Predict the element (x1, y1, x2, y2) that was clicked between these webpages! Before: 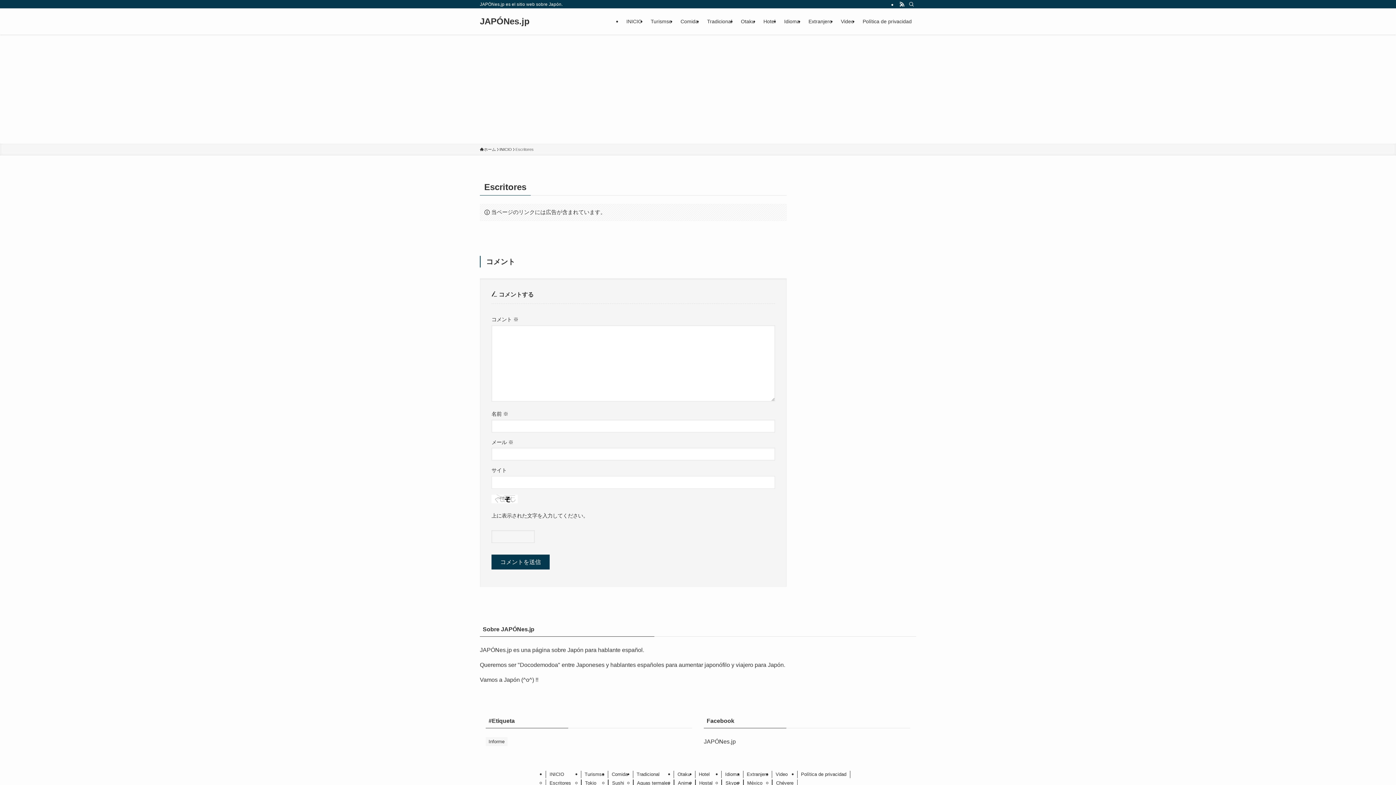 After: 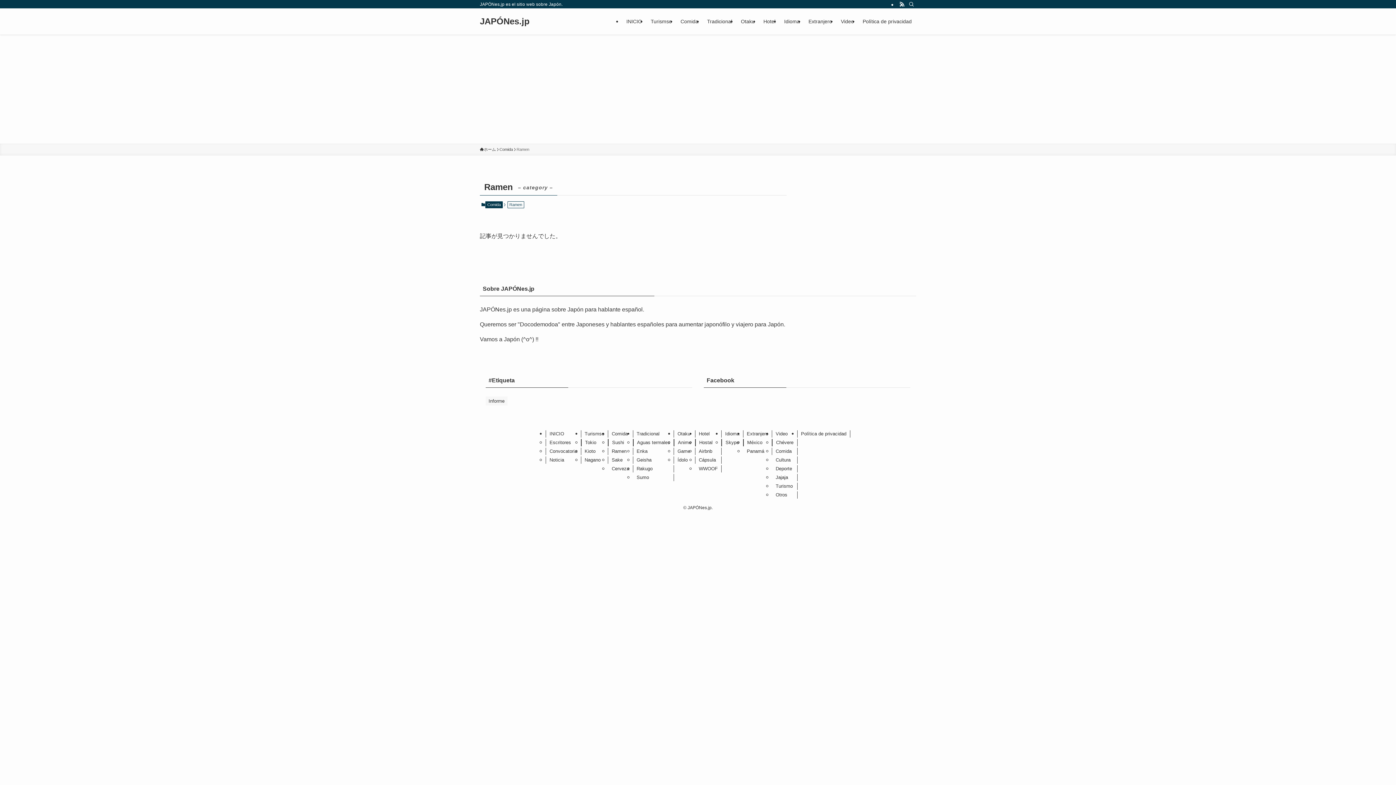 Action: bbox: (608, 679, 633, 687) label: Ramen